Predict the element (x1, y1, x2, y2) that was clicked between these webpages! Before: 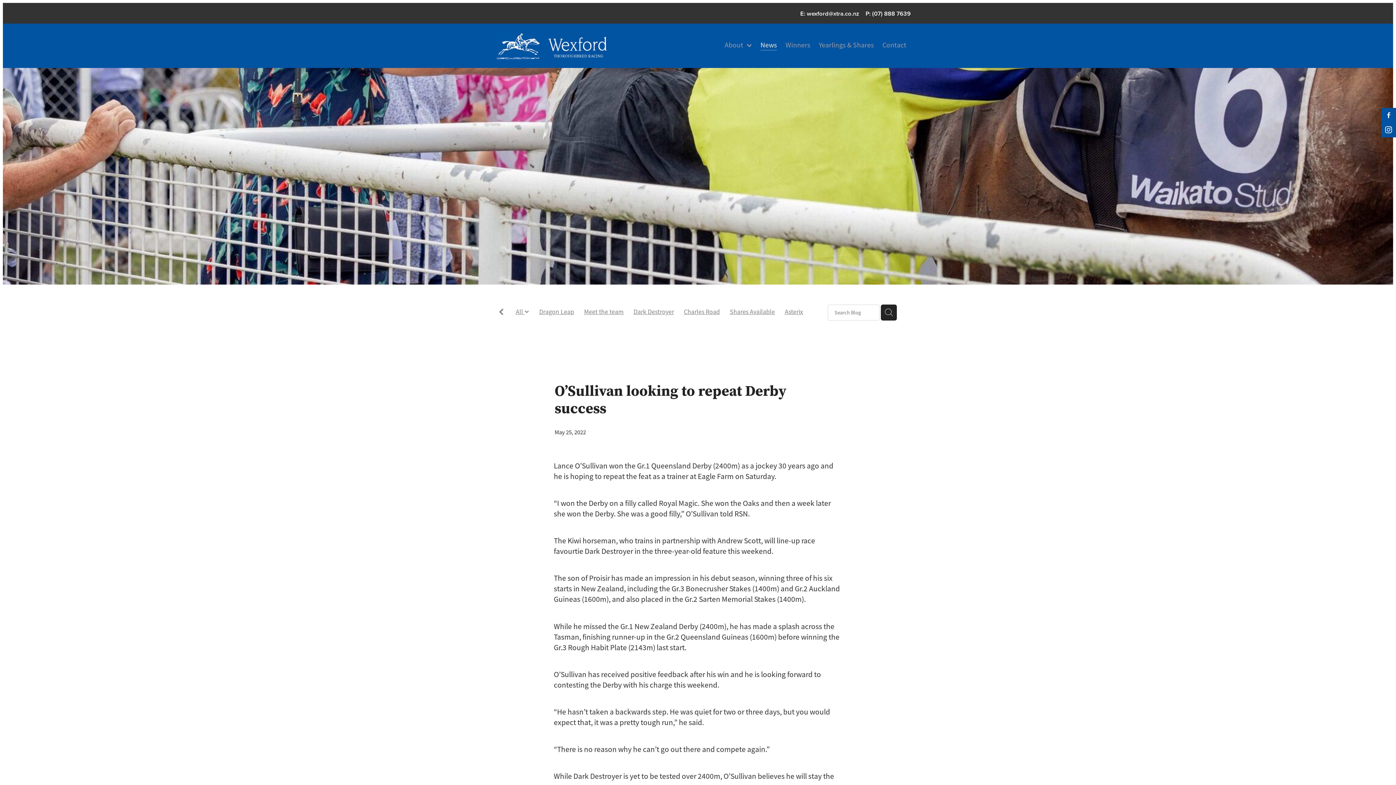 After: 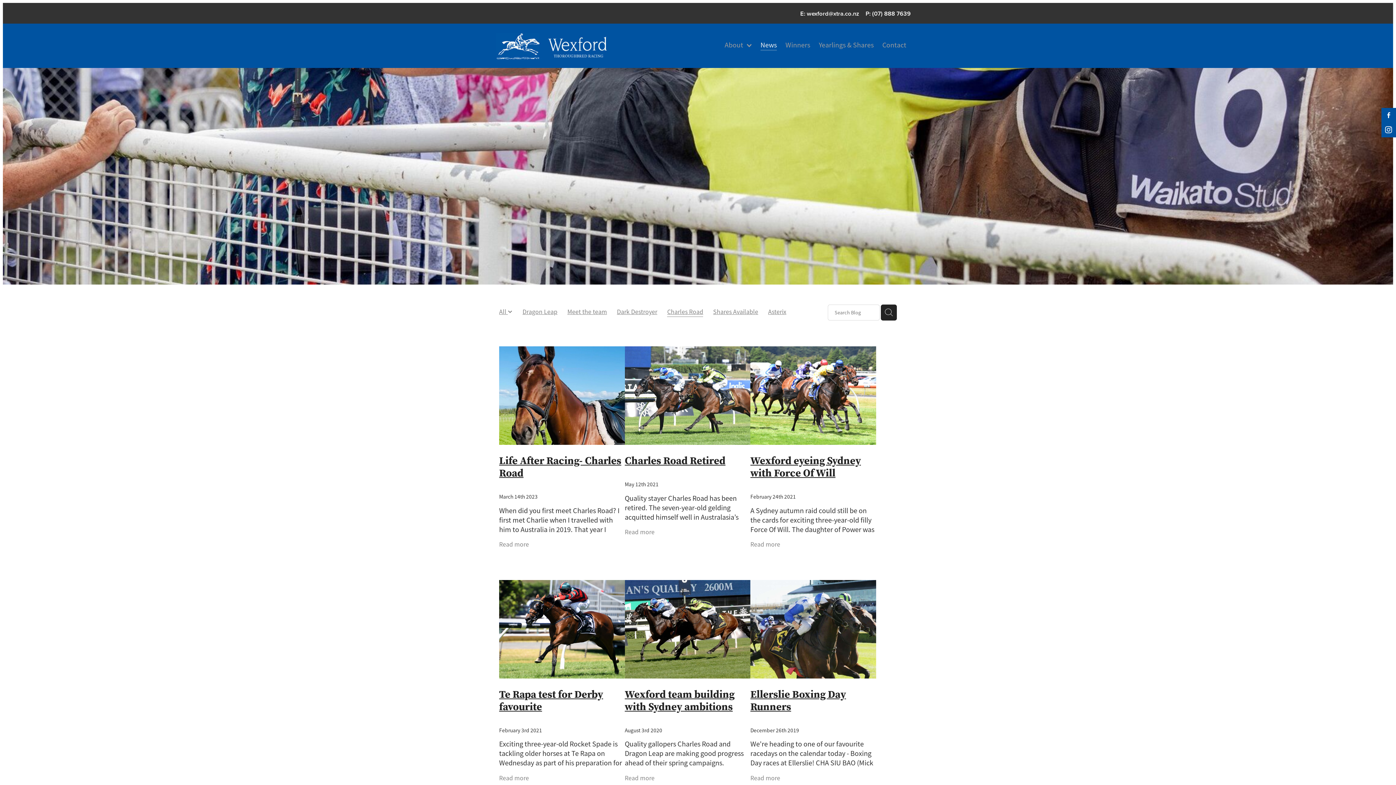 Action: bbox: (684, 307, 720, 317) label: Charles Road